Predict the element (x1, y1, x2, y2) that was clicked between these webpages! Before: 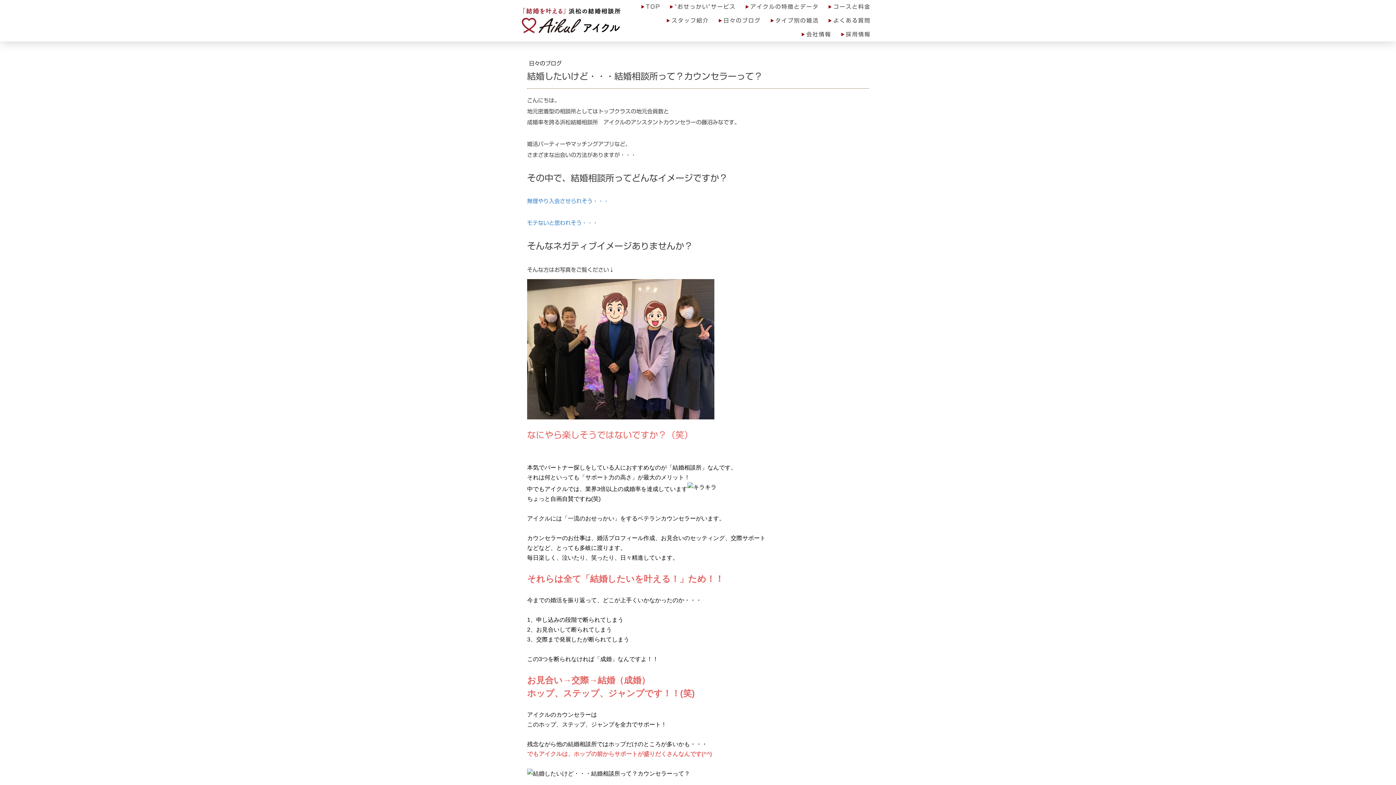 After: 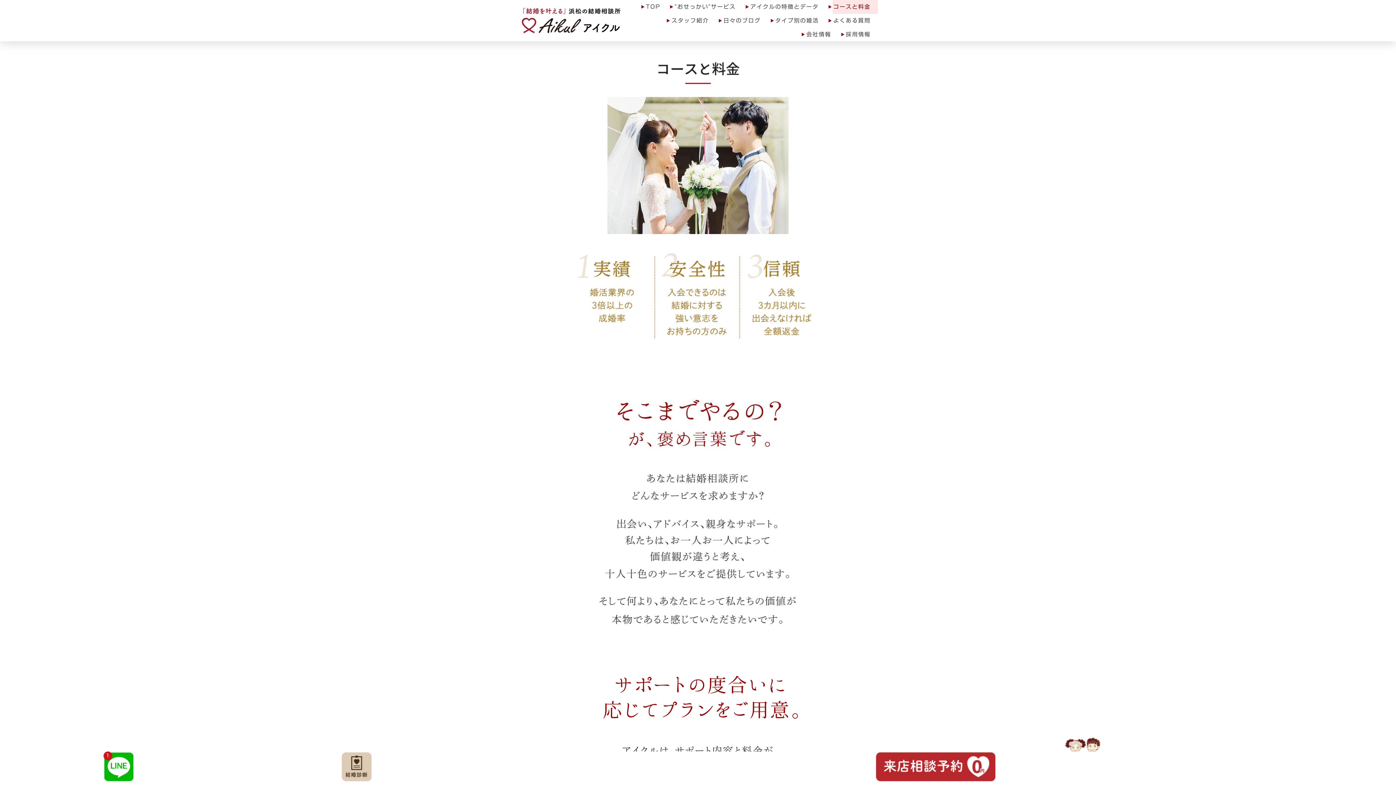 Action: bbox: (832, 0, 878, 13) label: コースと料金